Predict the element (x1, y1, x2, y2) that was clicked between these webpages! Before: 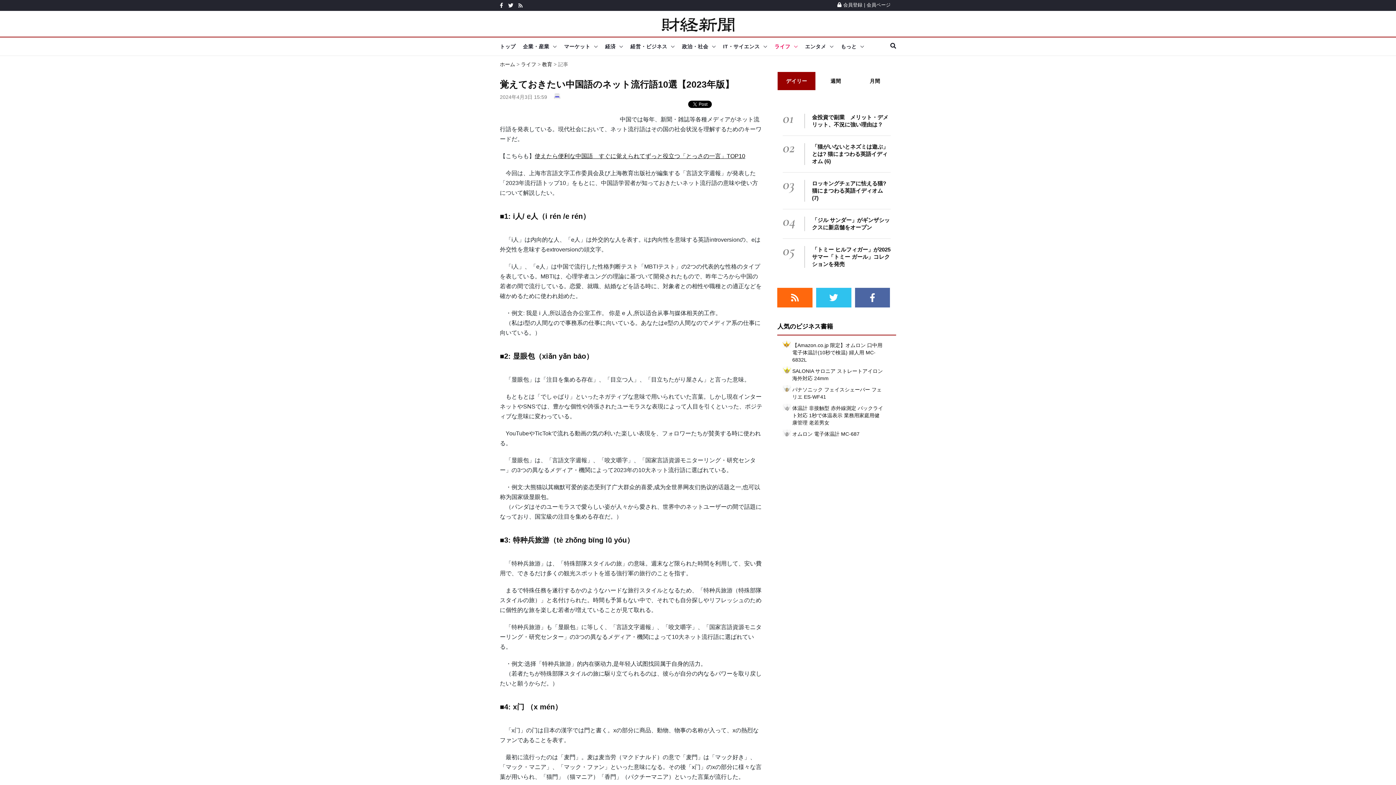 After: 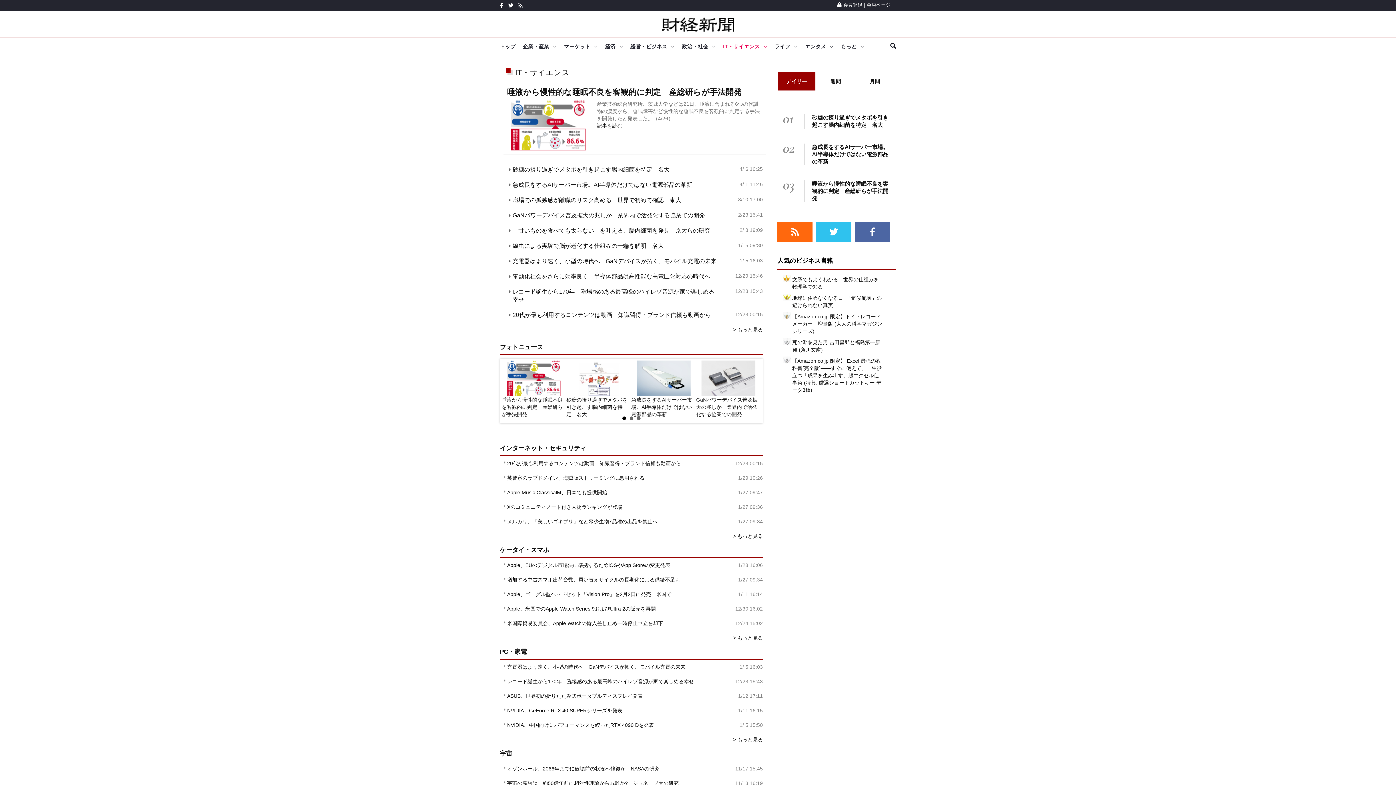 Action: label: IT・サイエンス bbox: (723, 37, 774, 56)